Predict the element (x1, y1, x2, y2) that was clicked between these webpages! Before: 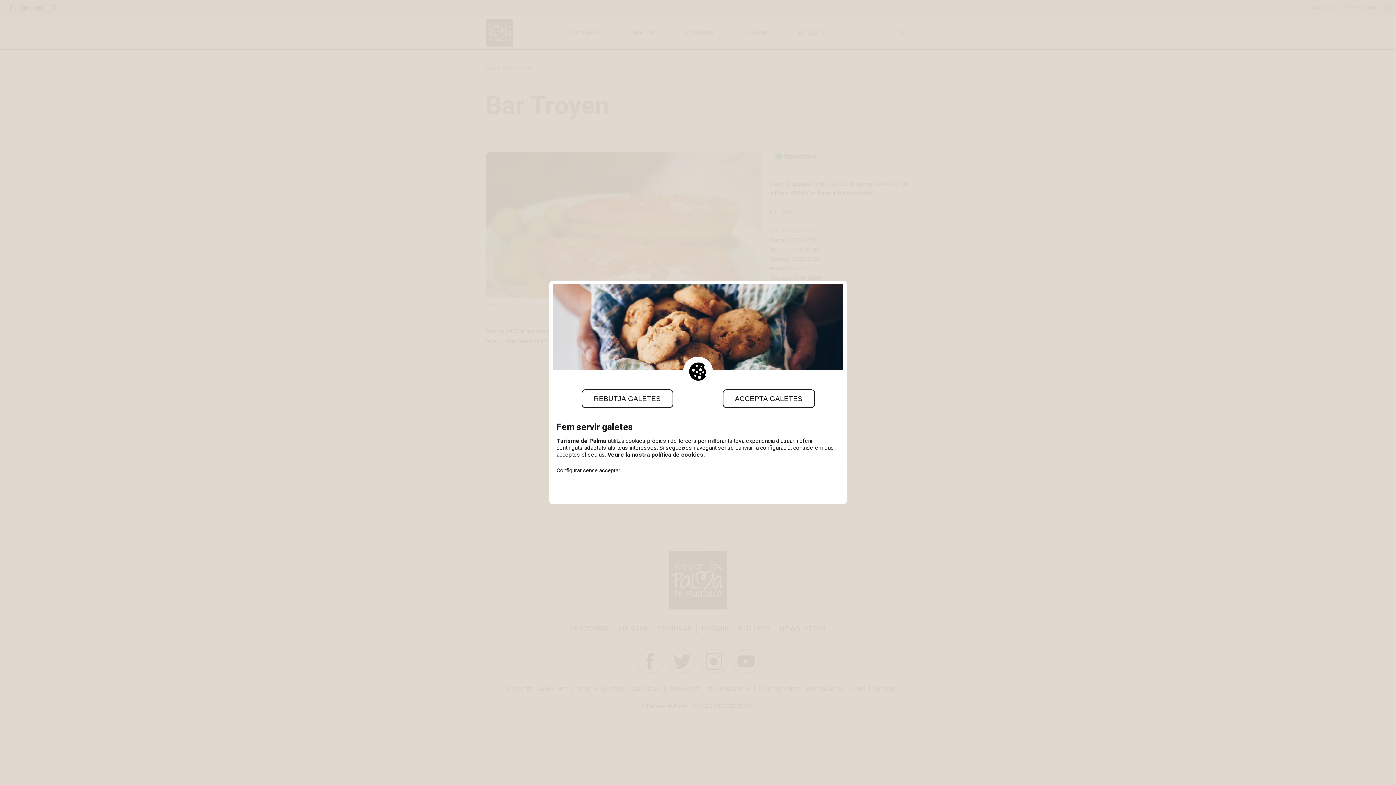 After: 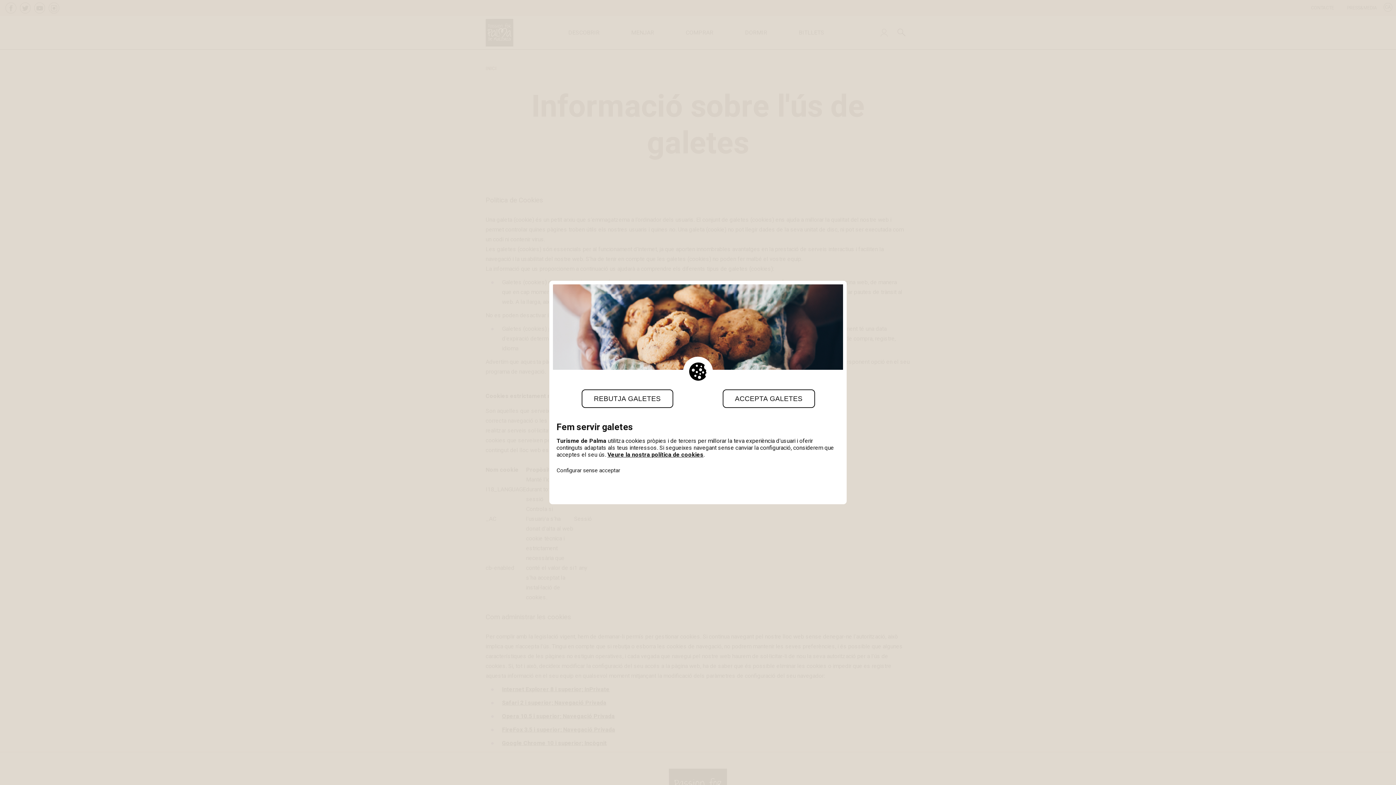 Action: label: Veure la nostra política de cookies bbox: (607, 450, 703, 459)